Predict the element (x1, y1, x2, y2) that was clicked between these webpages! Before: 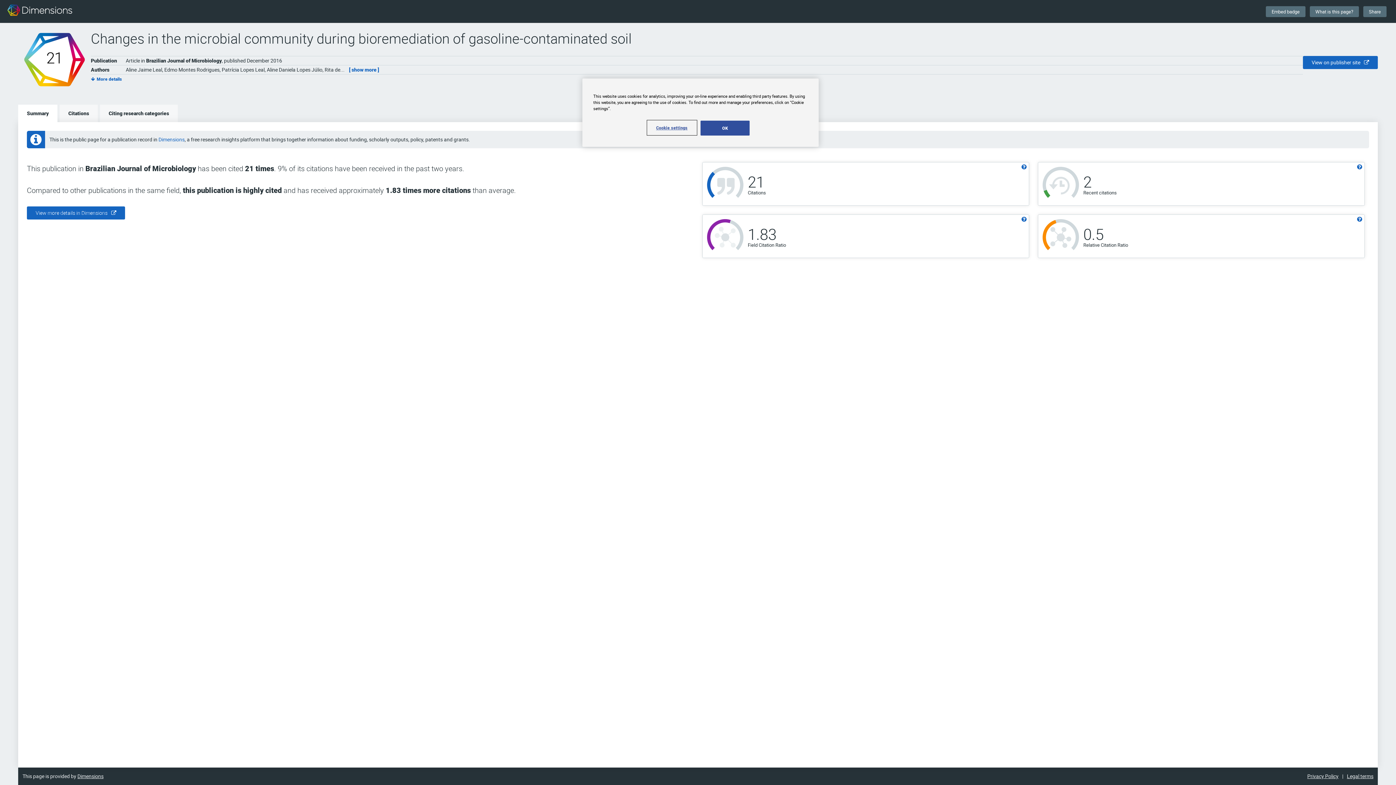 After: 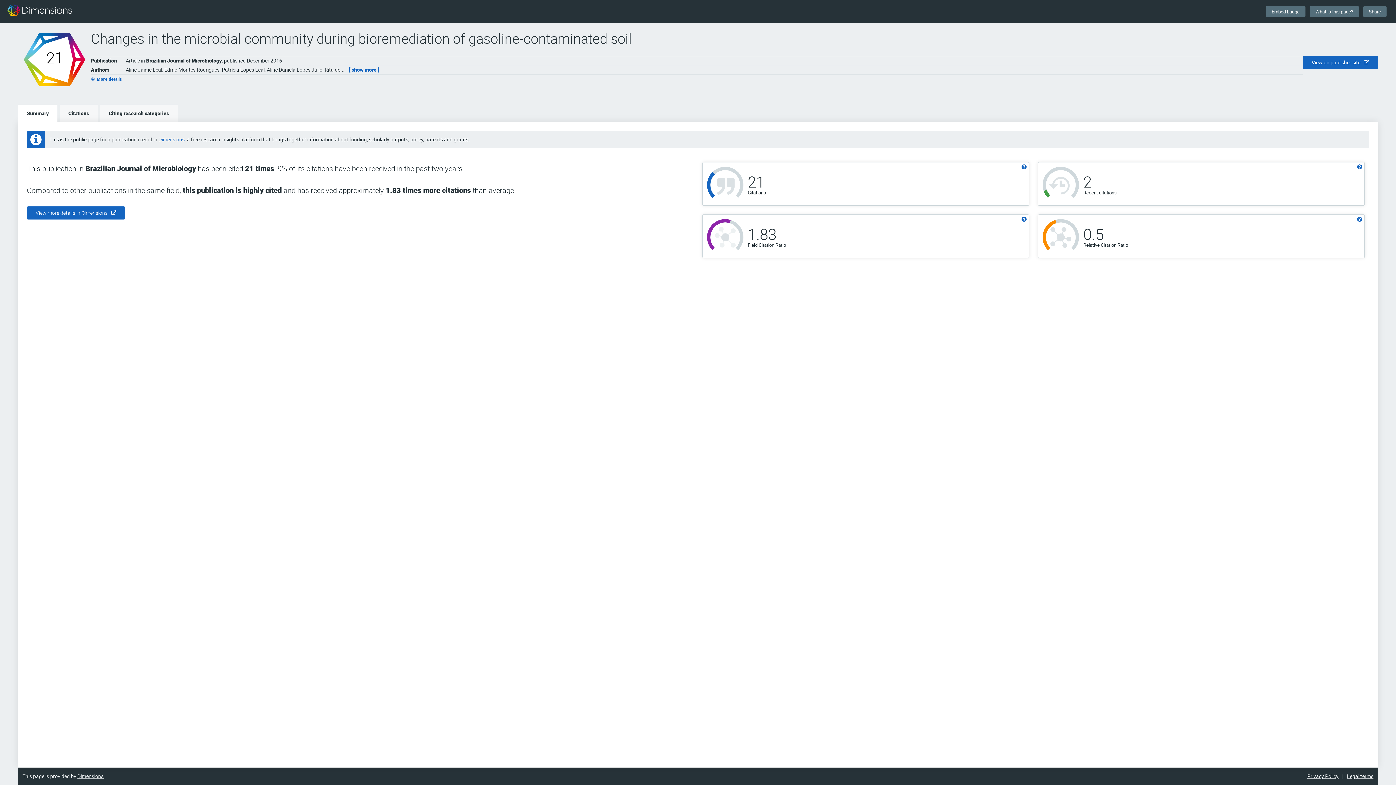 Action: label: OK bbox: (700, 120, 749, 135)